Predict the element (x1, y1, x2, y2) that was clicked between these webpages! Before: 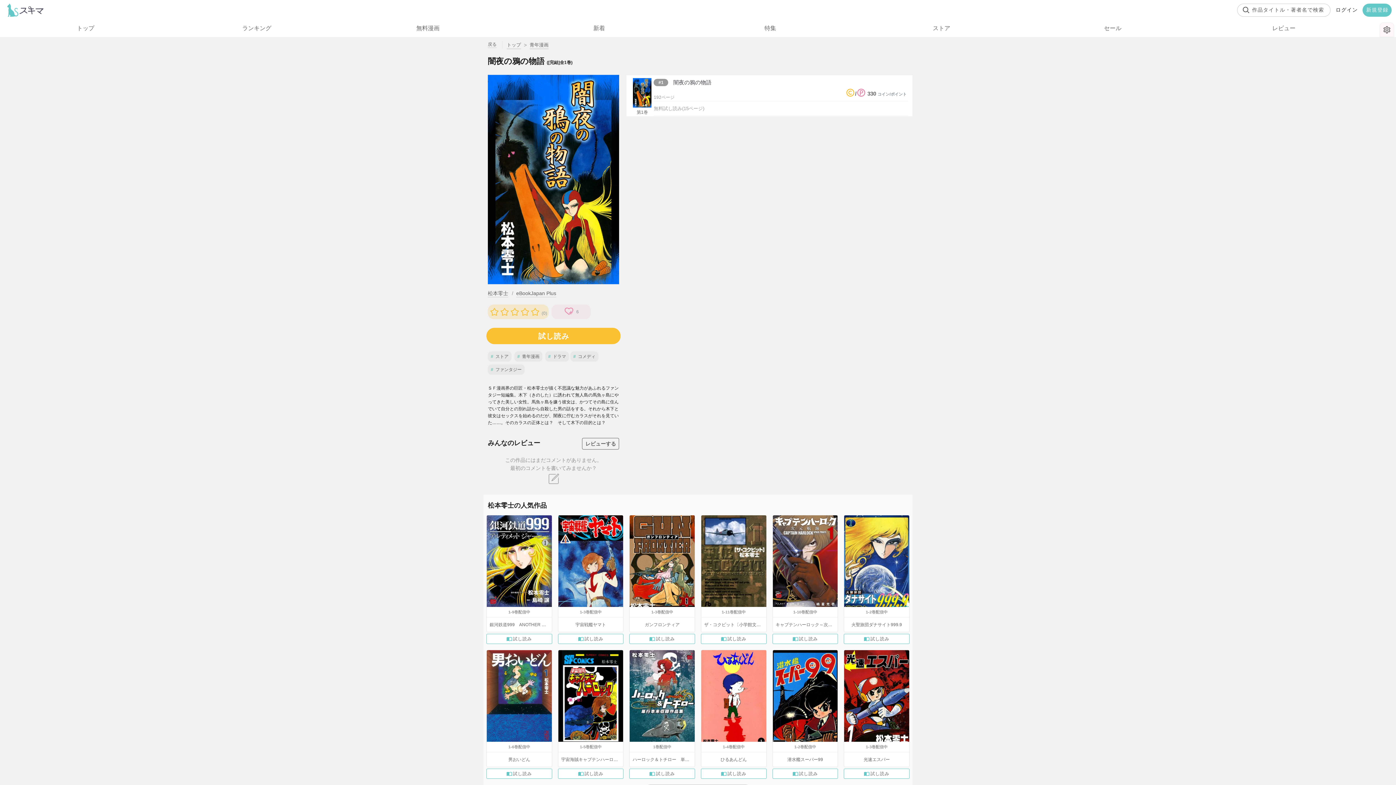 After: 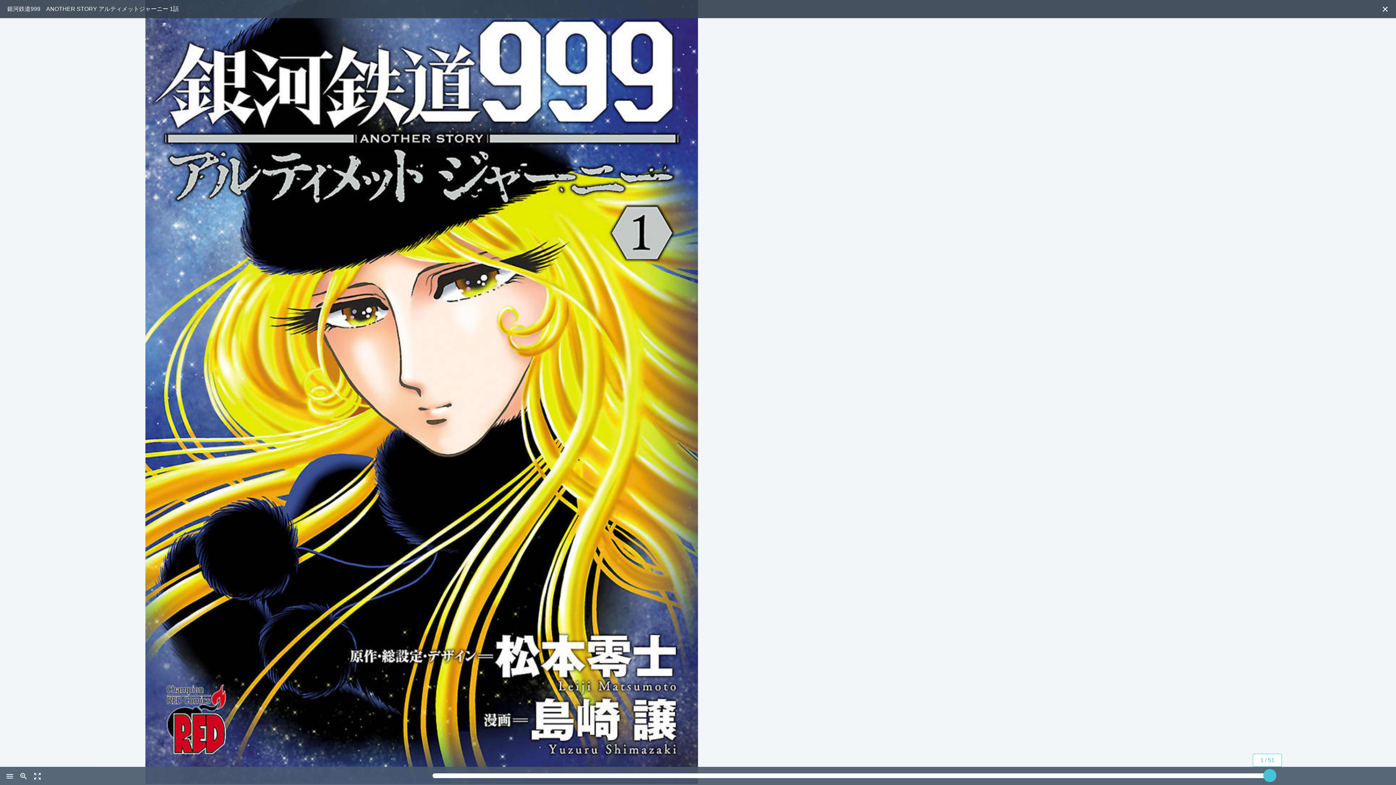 Action: label: 試し読み bbox: (486, 634, 552, 644)